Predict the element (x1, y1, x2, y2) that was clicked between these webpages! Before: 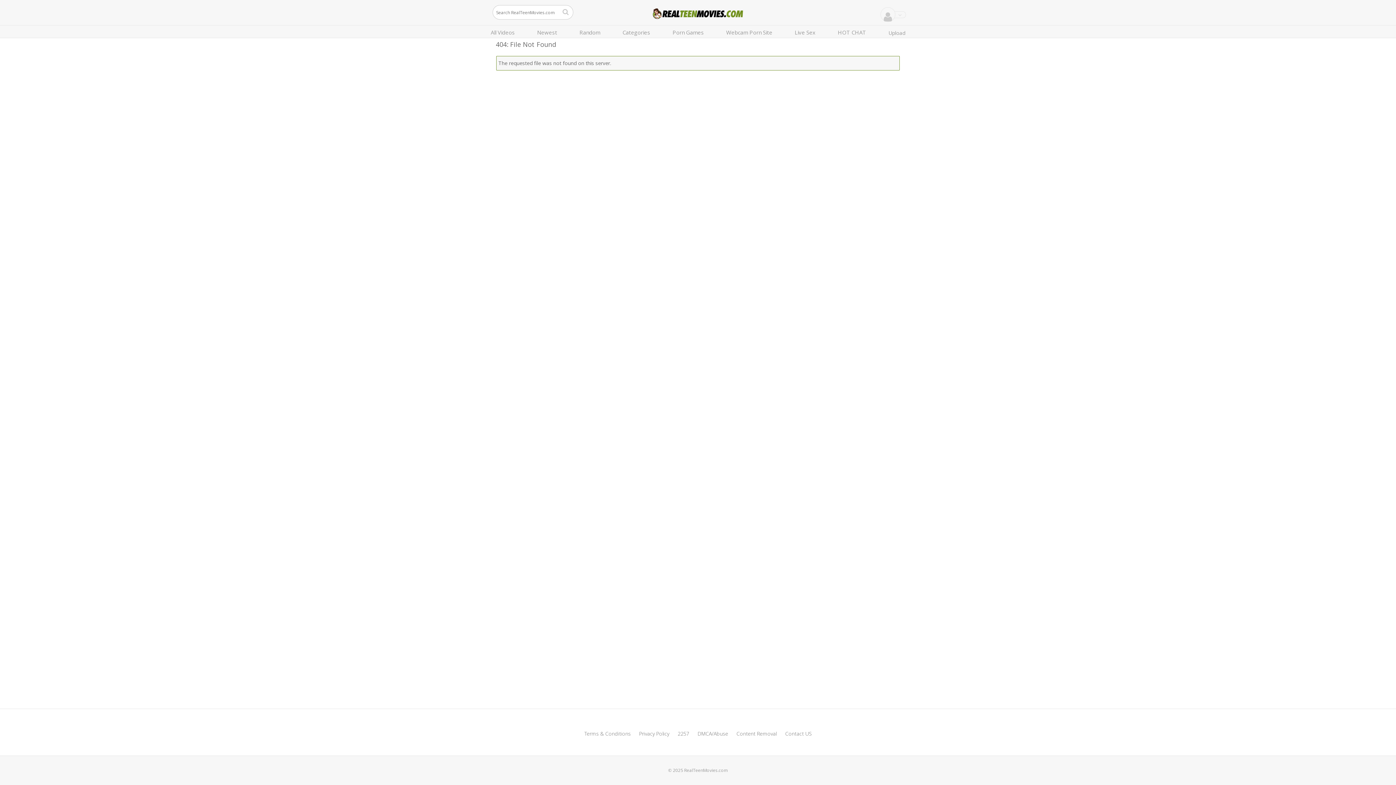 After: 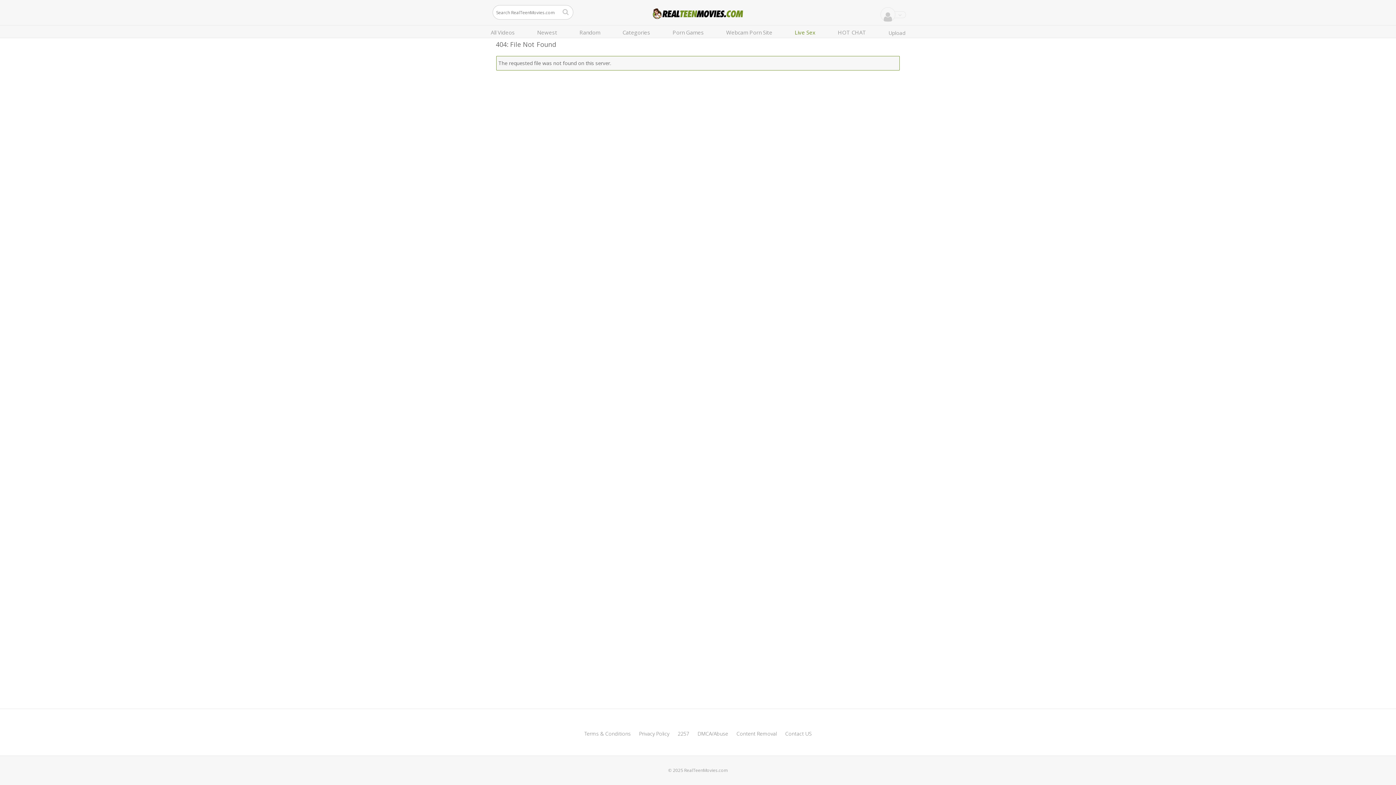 Action: bbox: (794, 26, 815, 38) label: Live Sex